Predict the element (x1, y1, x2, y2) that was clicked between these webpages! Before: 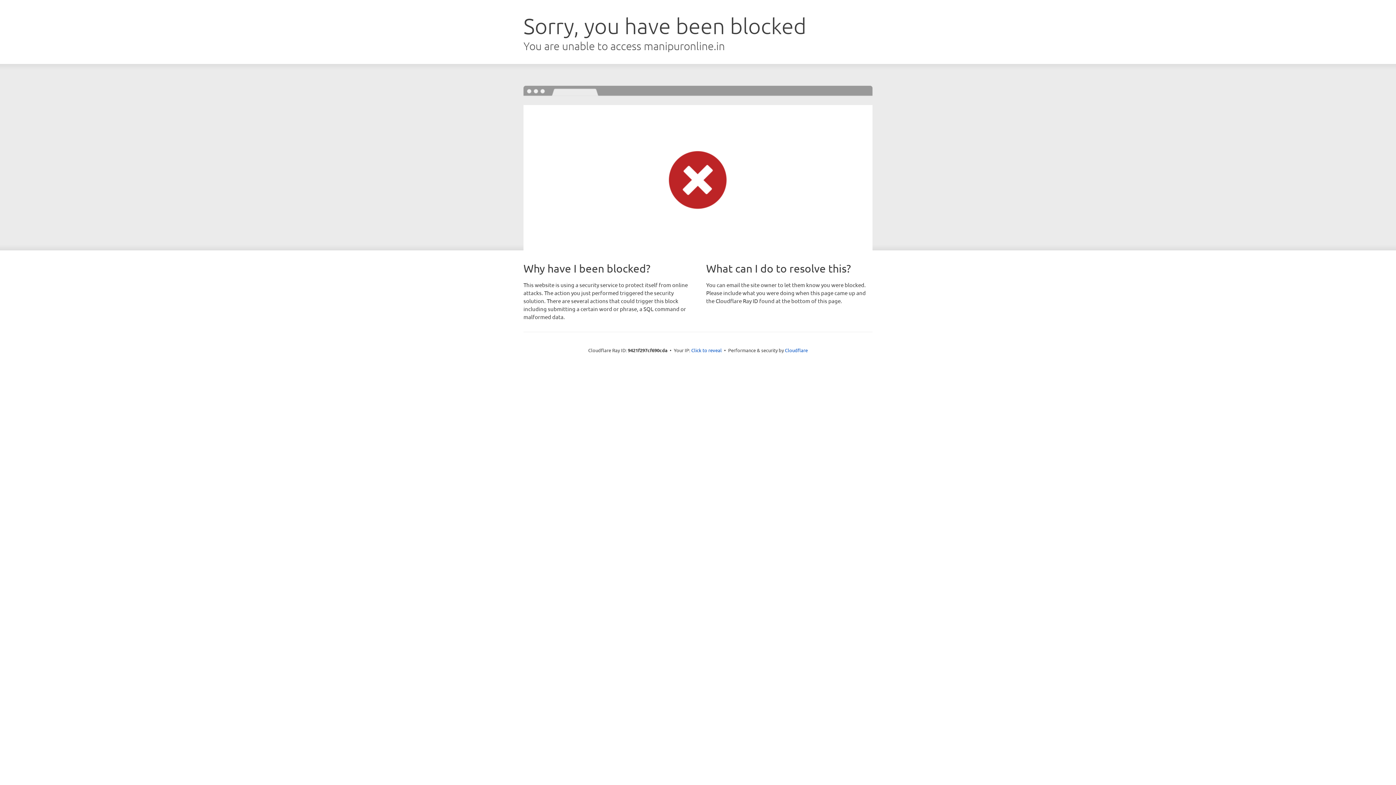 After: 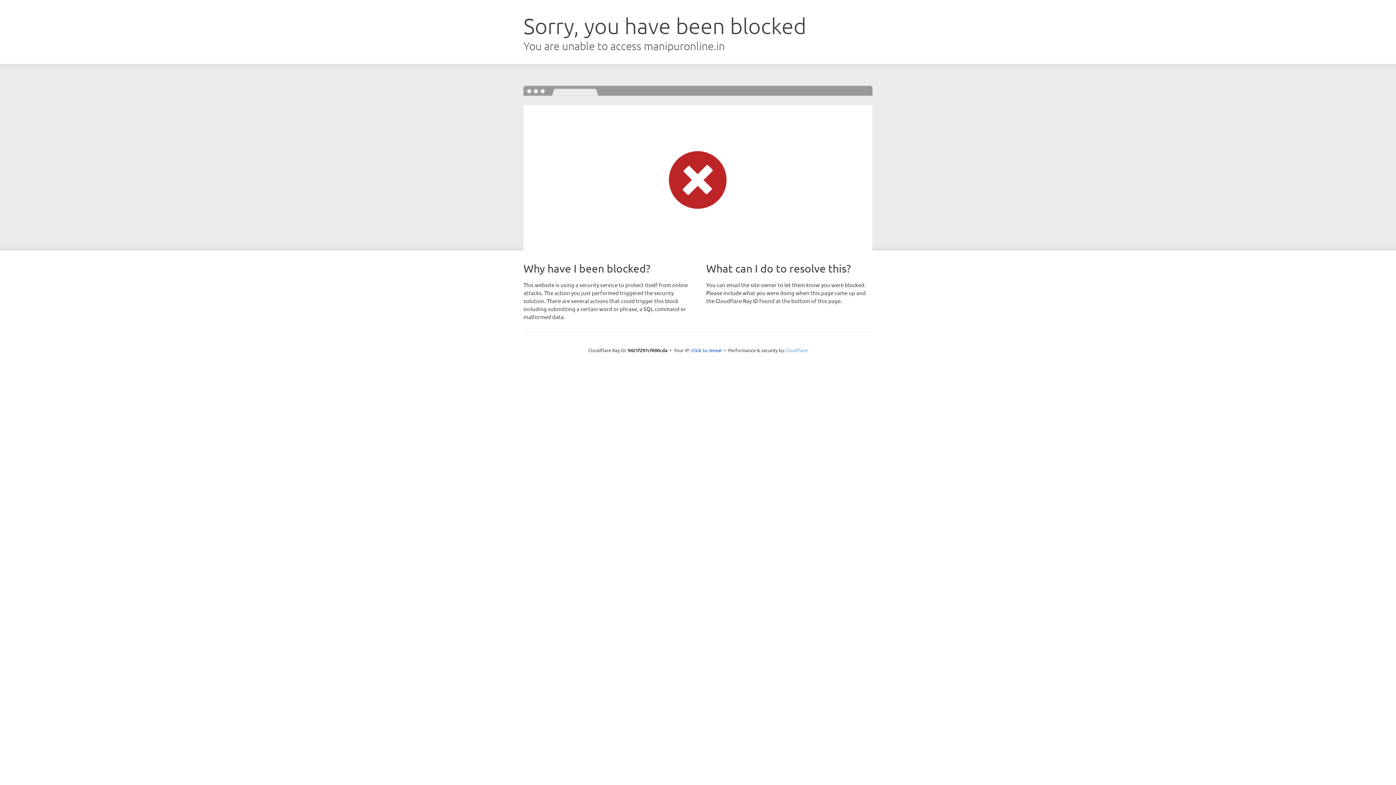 Action: bbox: (785, 347, 808, 353) label: Cloudflare